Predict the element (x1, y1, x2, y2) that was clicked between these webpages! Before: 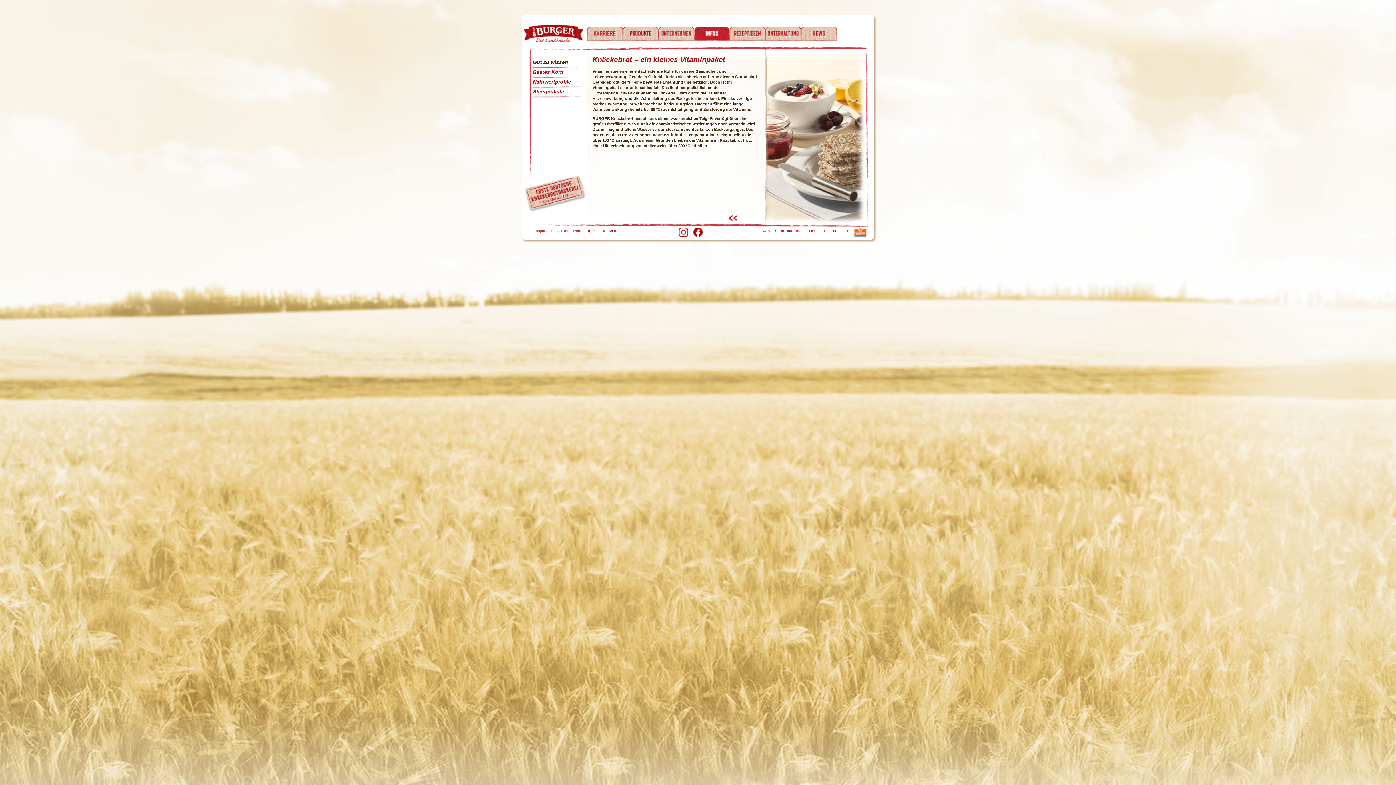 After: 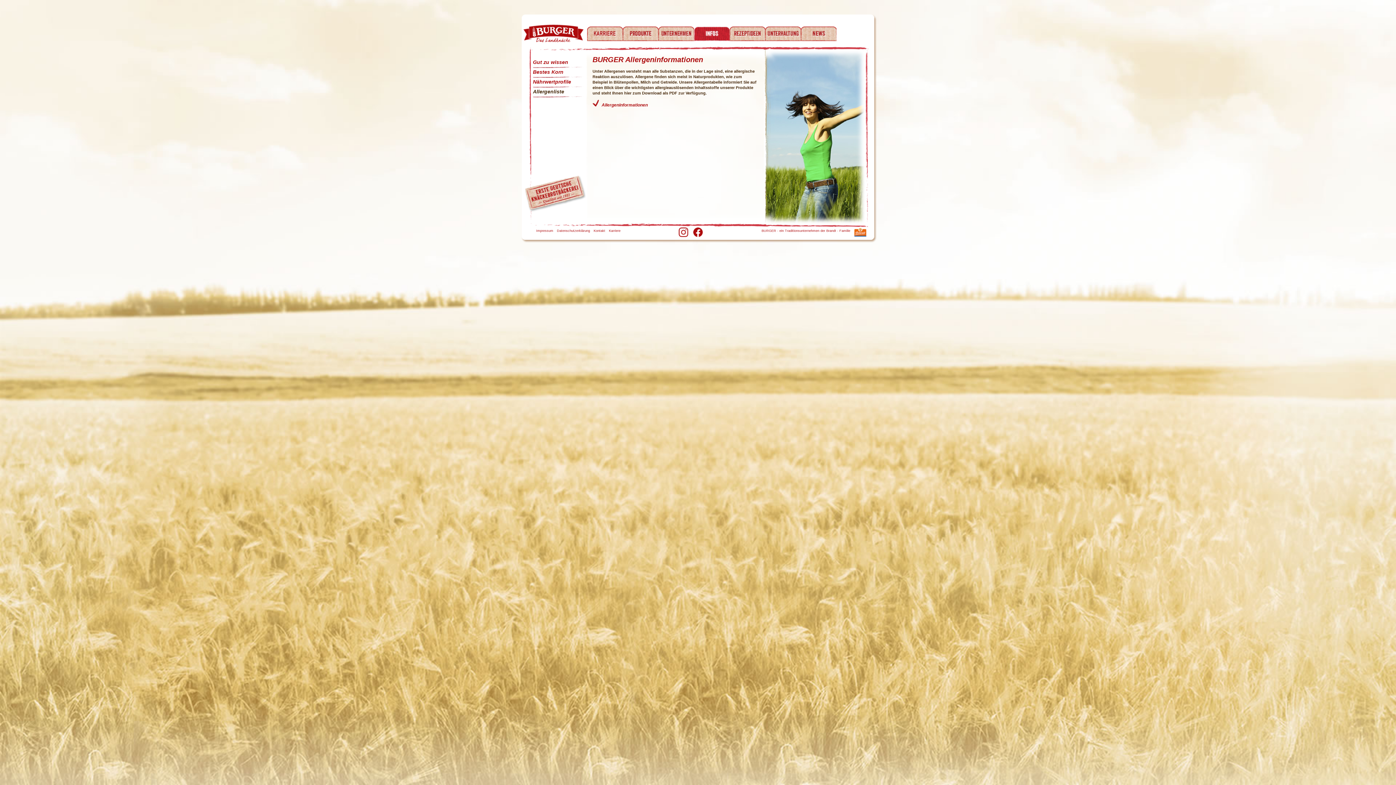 Action: label: Allergenliste bbox: (533, 88, 585, 98)